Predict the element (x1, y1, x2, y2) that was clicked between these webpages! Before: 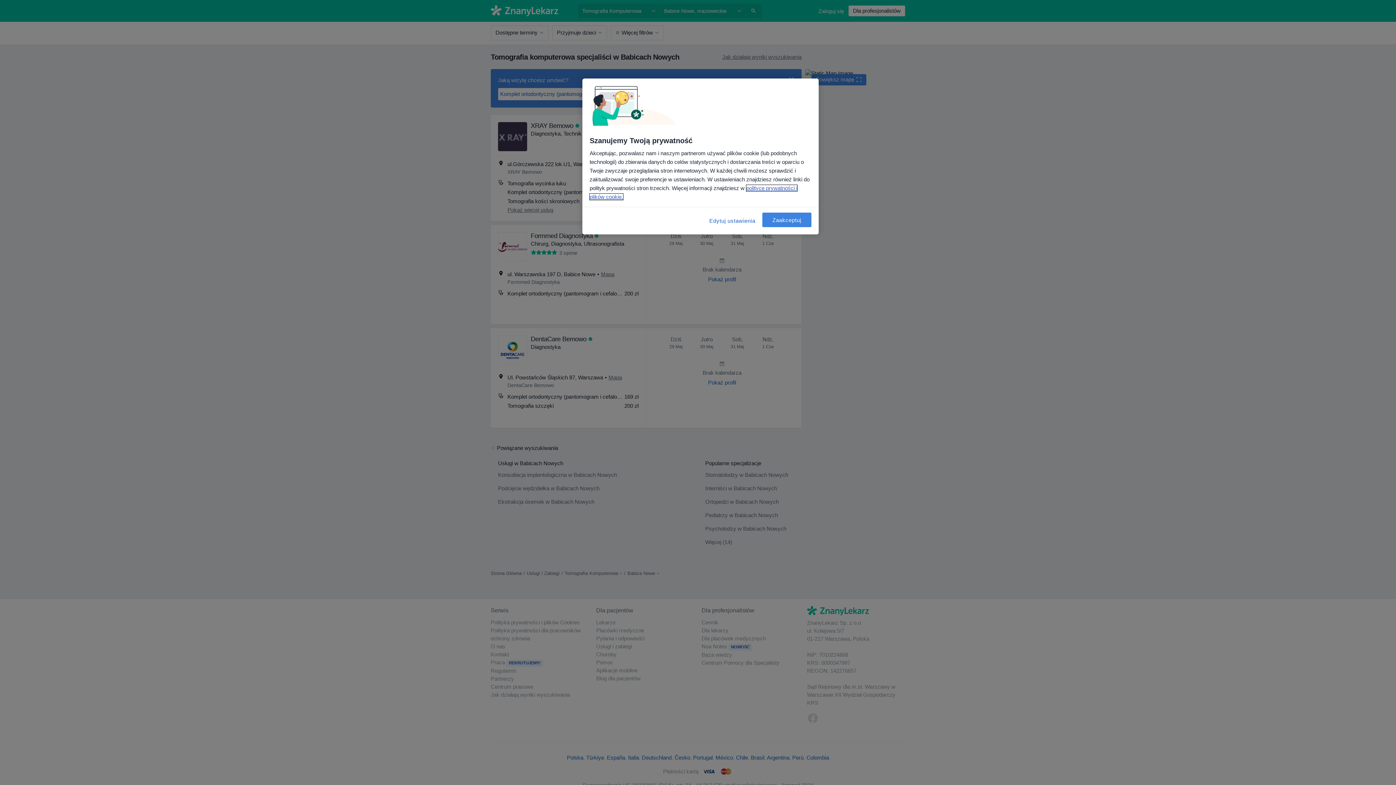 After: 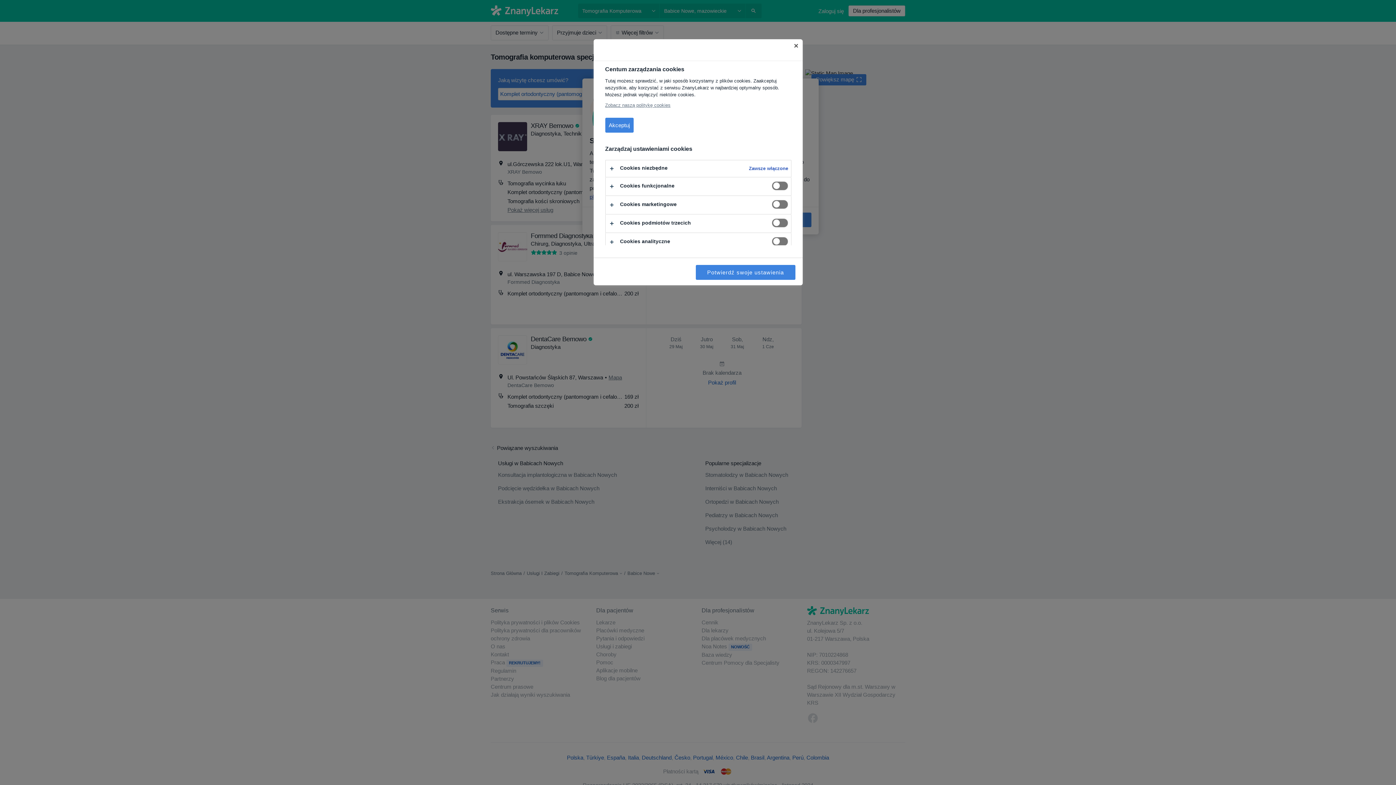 Action: bbox: (708, 212, 757, 229) label: Edytuj ustawienia